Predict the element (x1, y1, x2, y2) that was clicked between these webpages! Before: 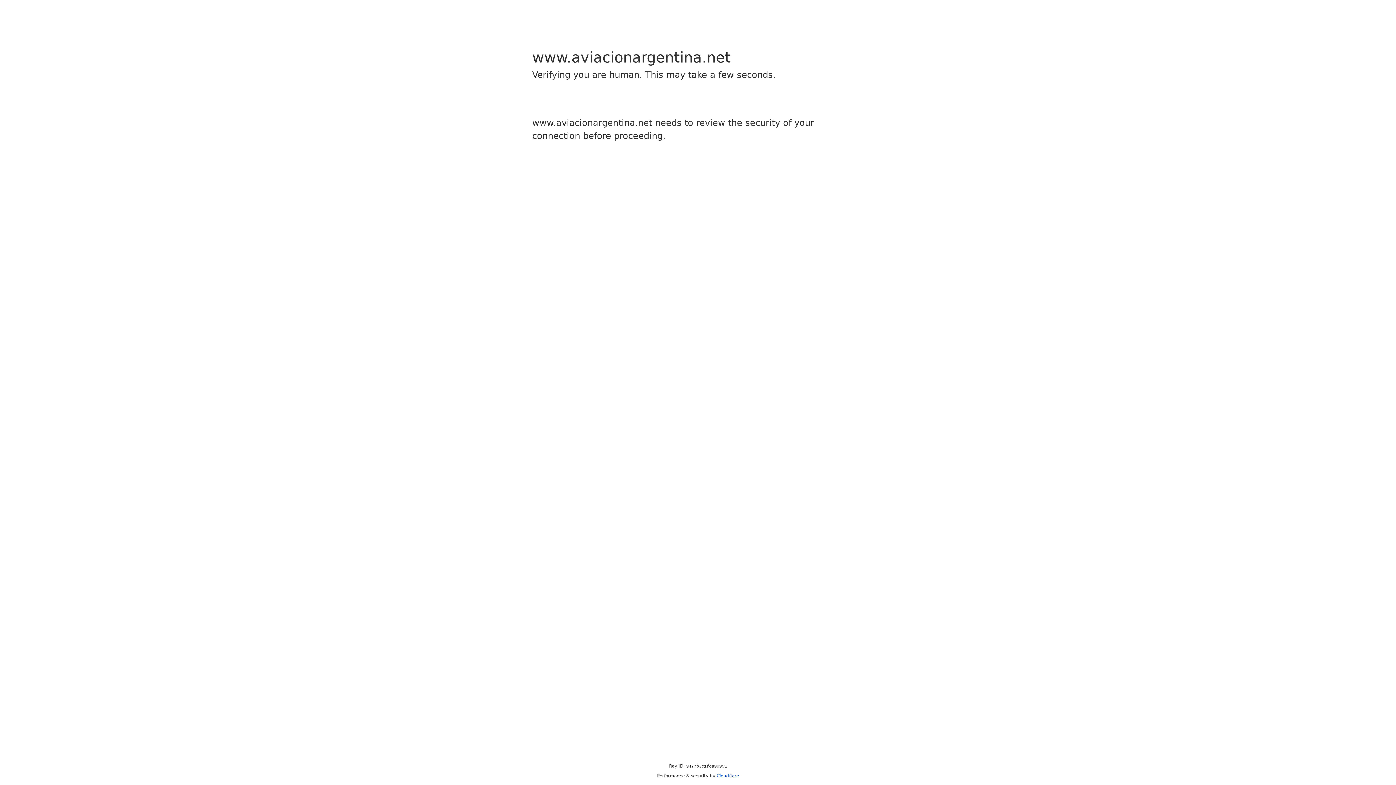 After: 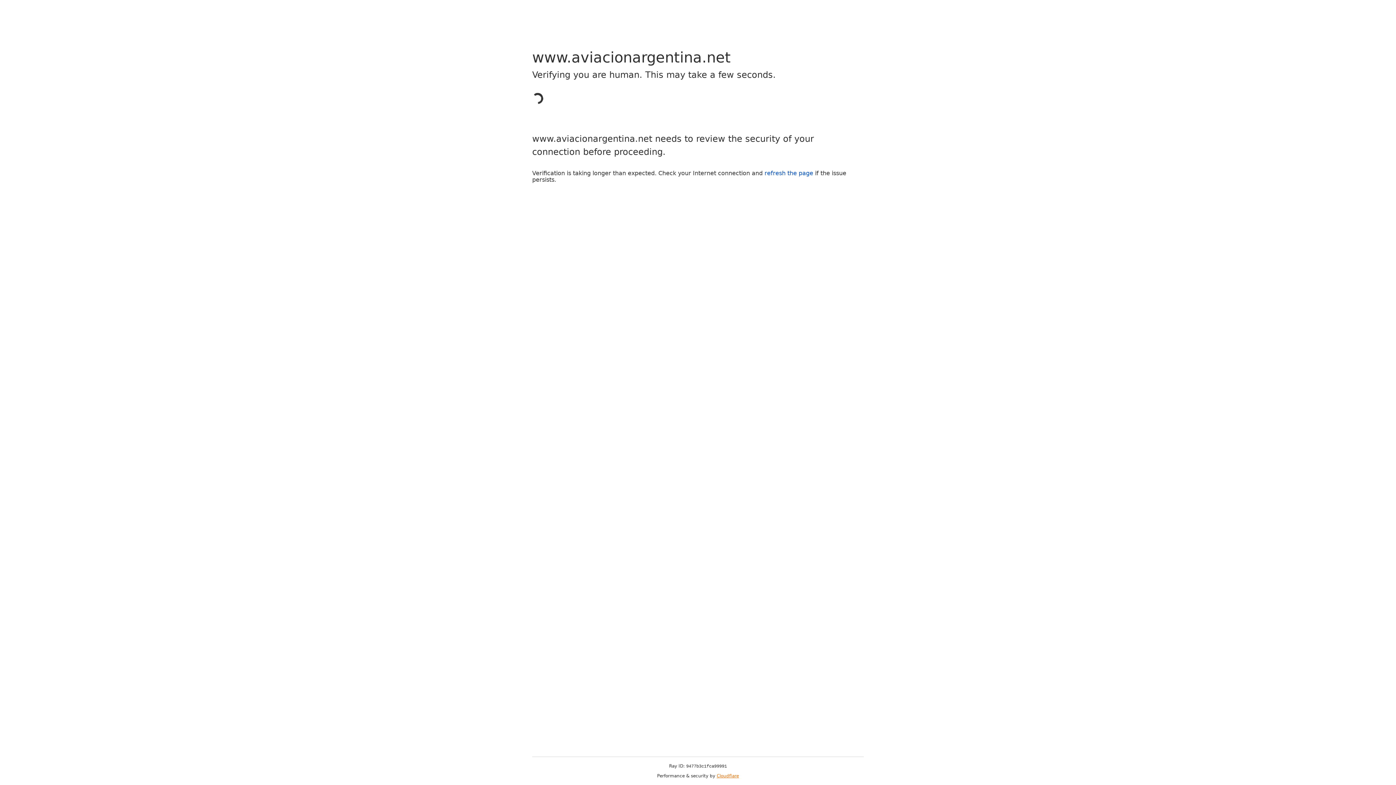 Action: bbox: (716, 773, 739, 778) label: Cloudflare